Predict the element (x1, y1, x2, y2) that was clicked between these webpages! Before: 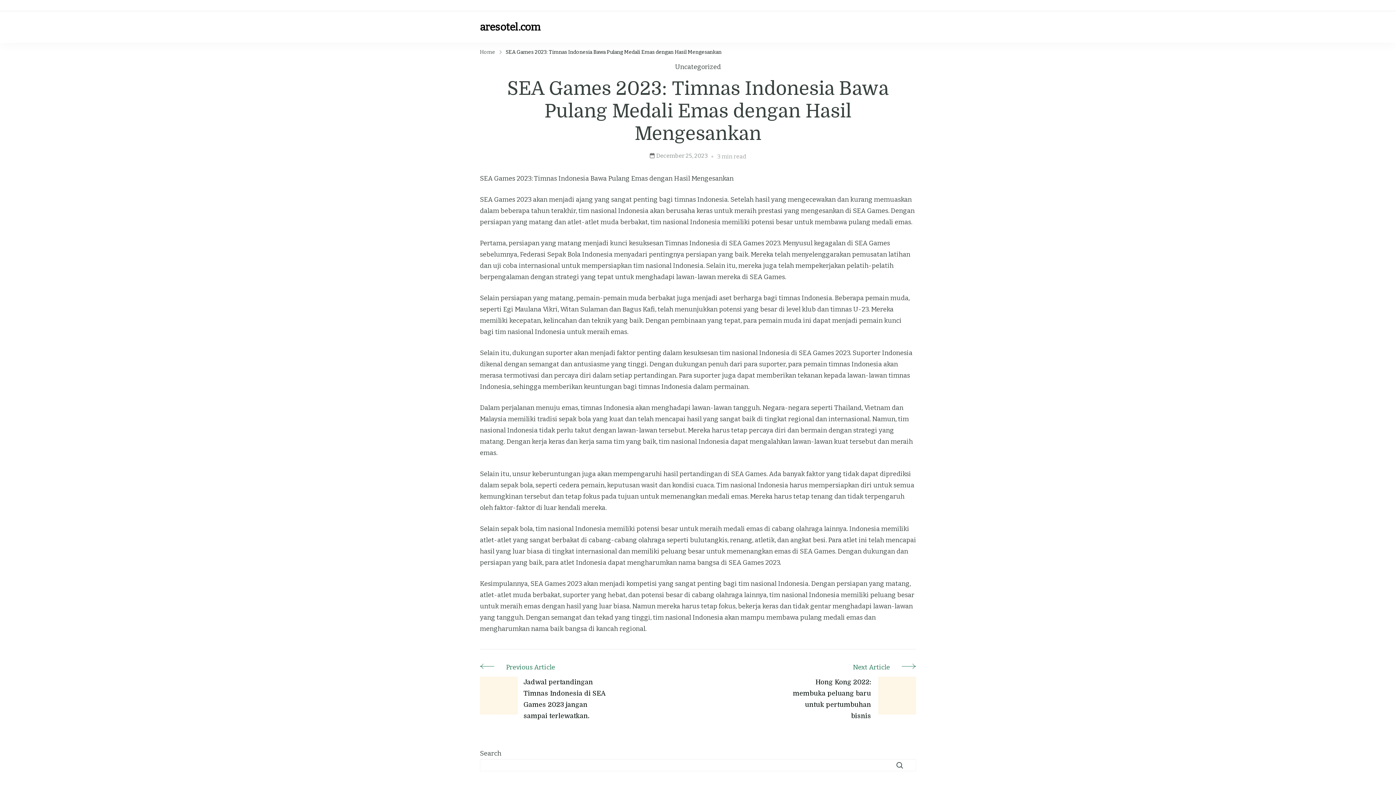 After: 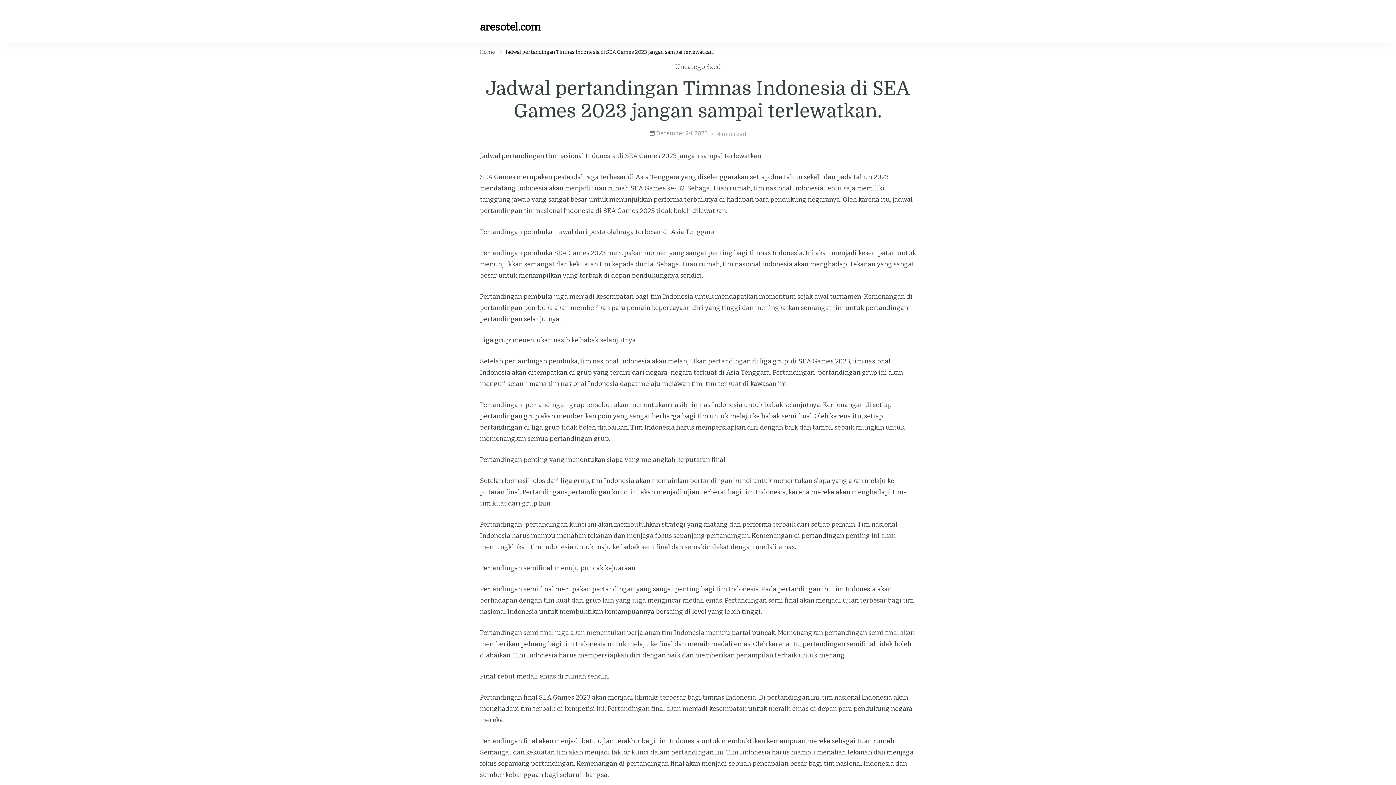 Action: bbox: (480, 664, 606, 671) label: Previous Article